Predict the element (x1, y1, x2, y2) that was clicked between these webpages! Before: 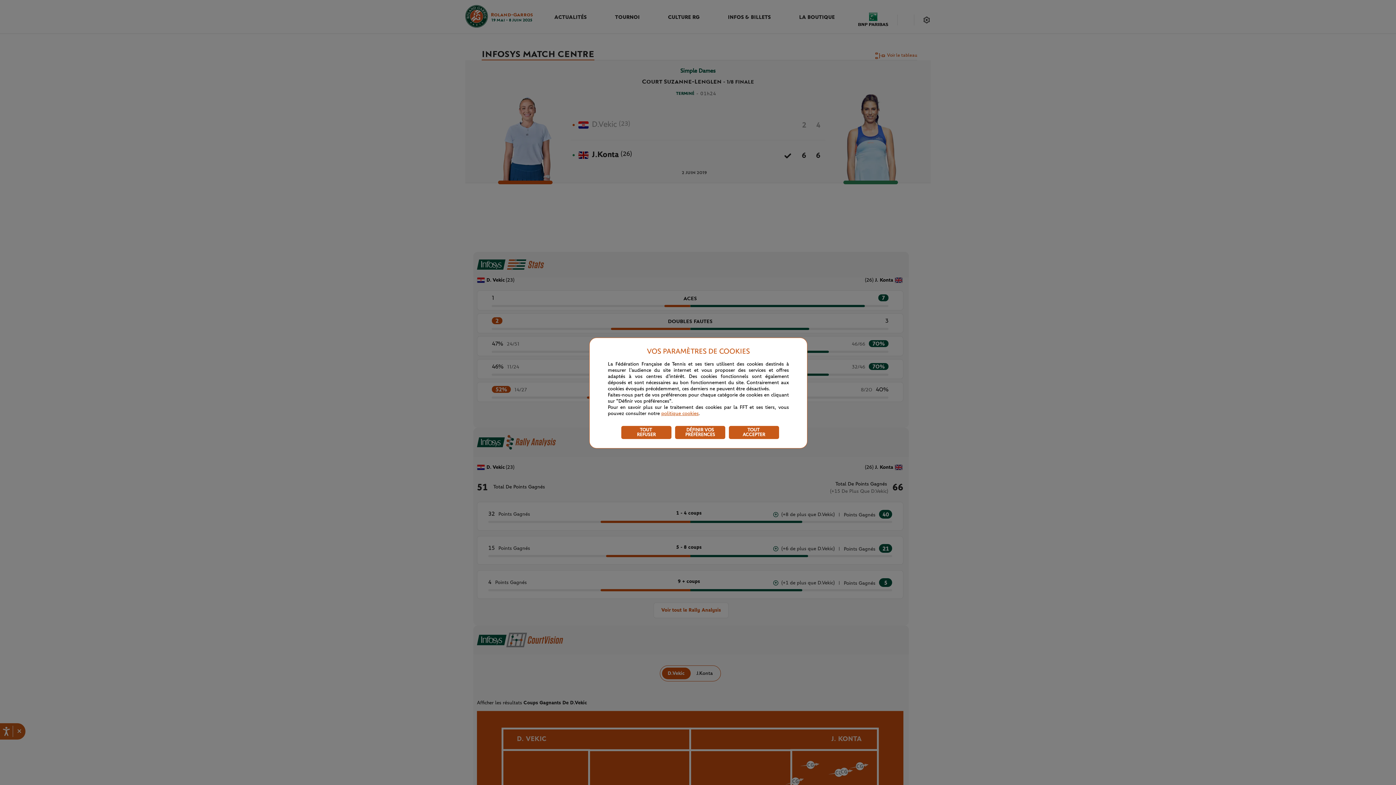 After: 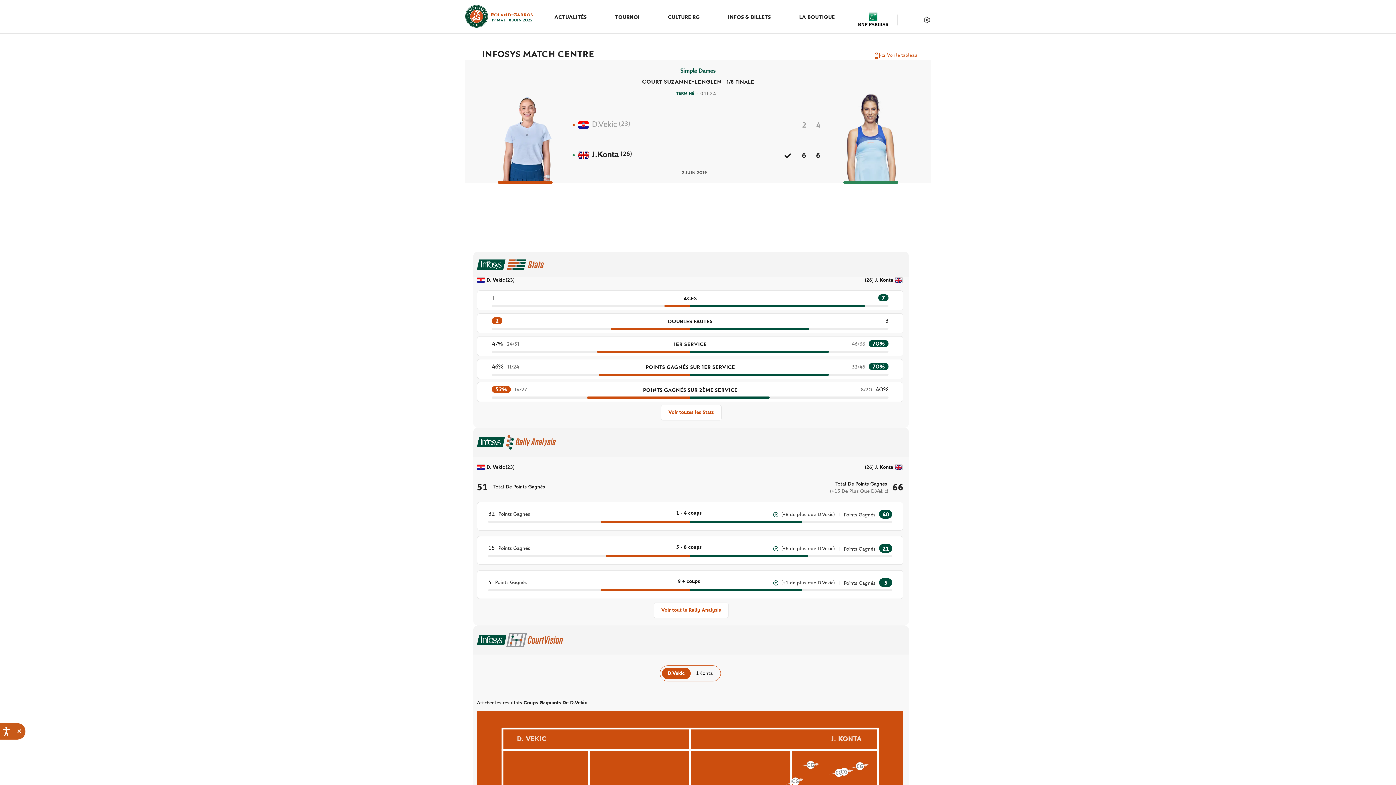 Action: bbox: (621, 426, 671, 439) label: TOUT
REFUSER